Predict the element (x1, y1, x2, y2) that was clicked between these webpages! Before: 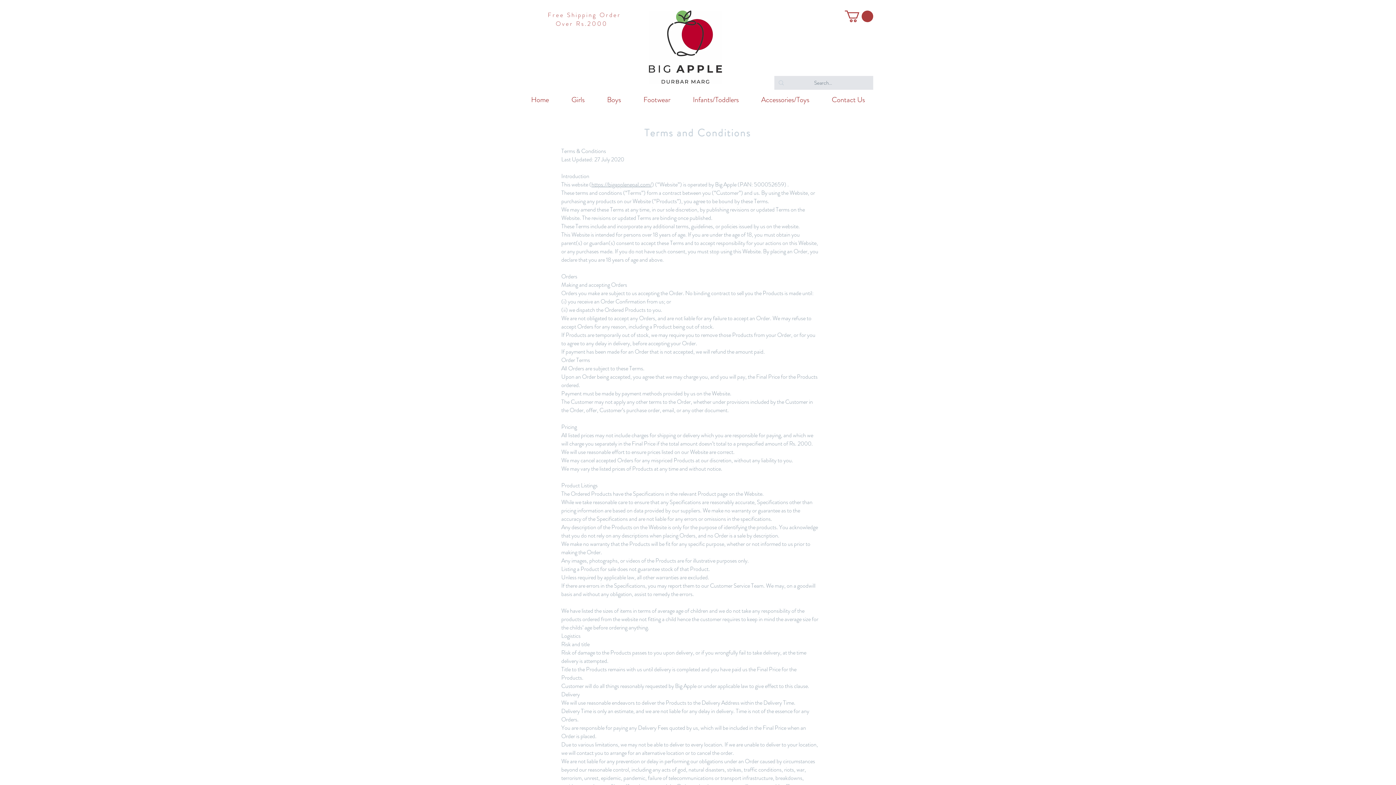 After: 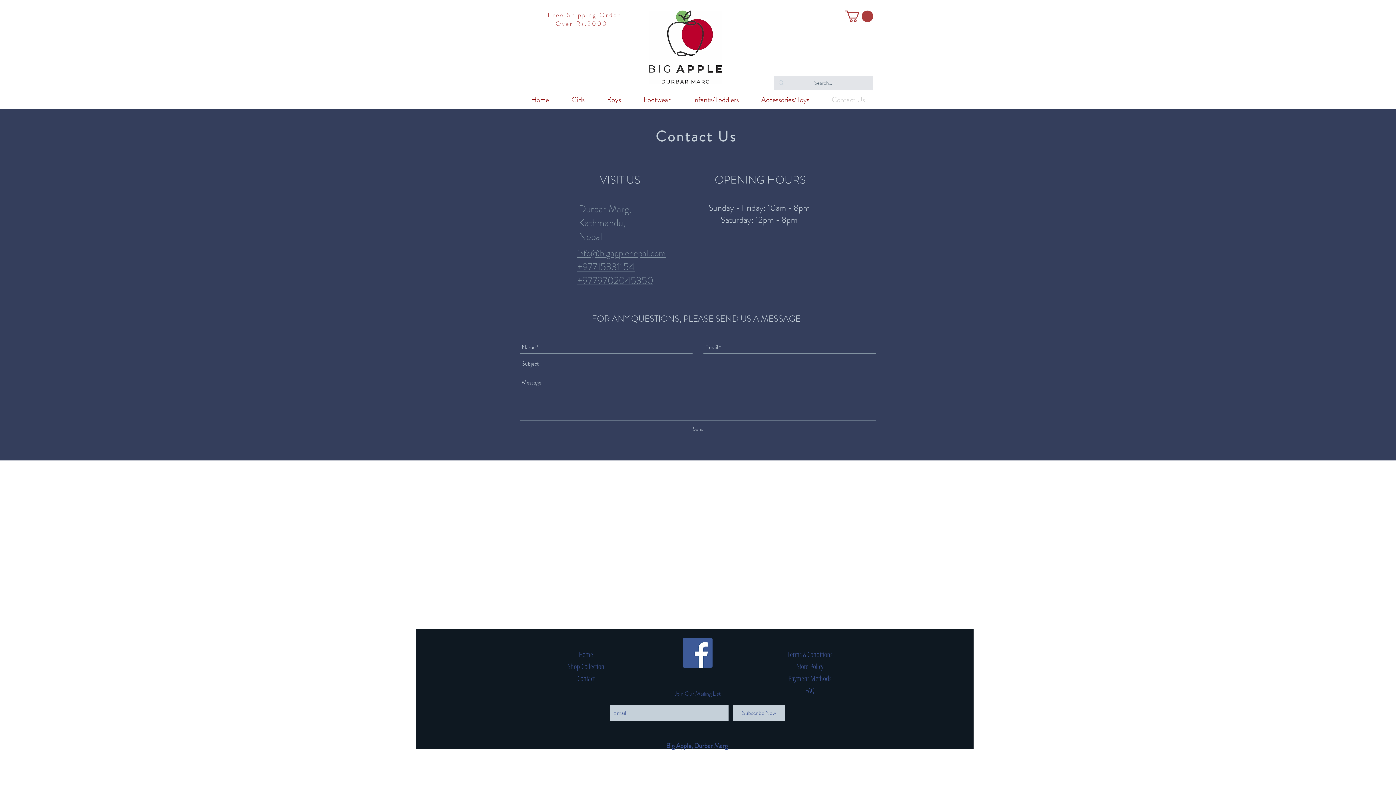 Action: bbox: (820, 94, 876, 105) label: Contact Us